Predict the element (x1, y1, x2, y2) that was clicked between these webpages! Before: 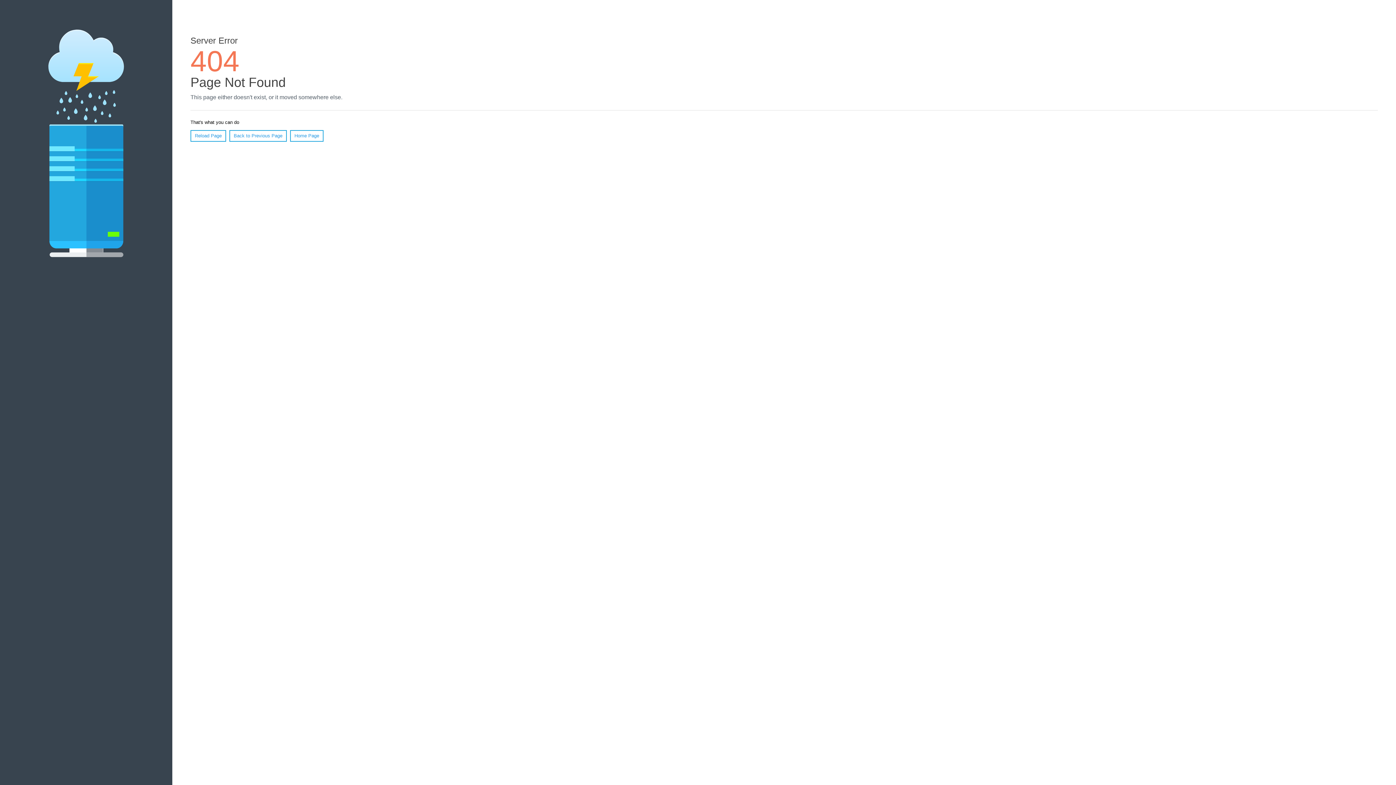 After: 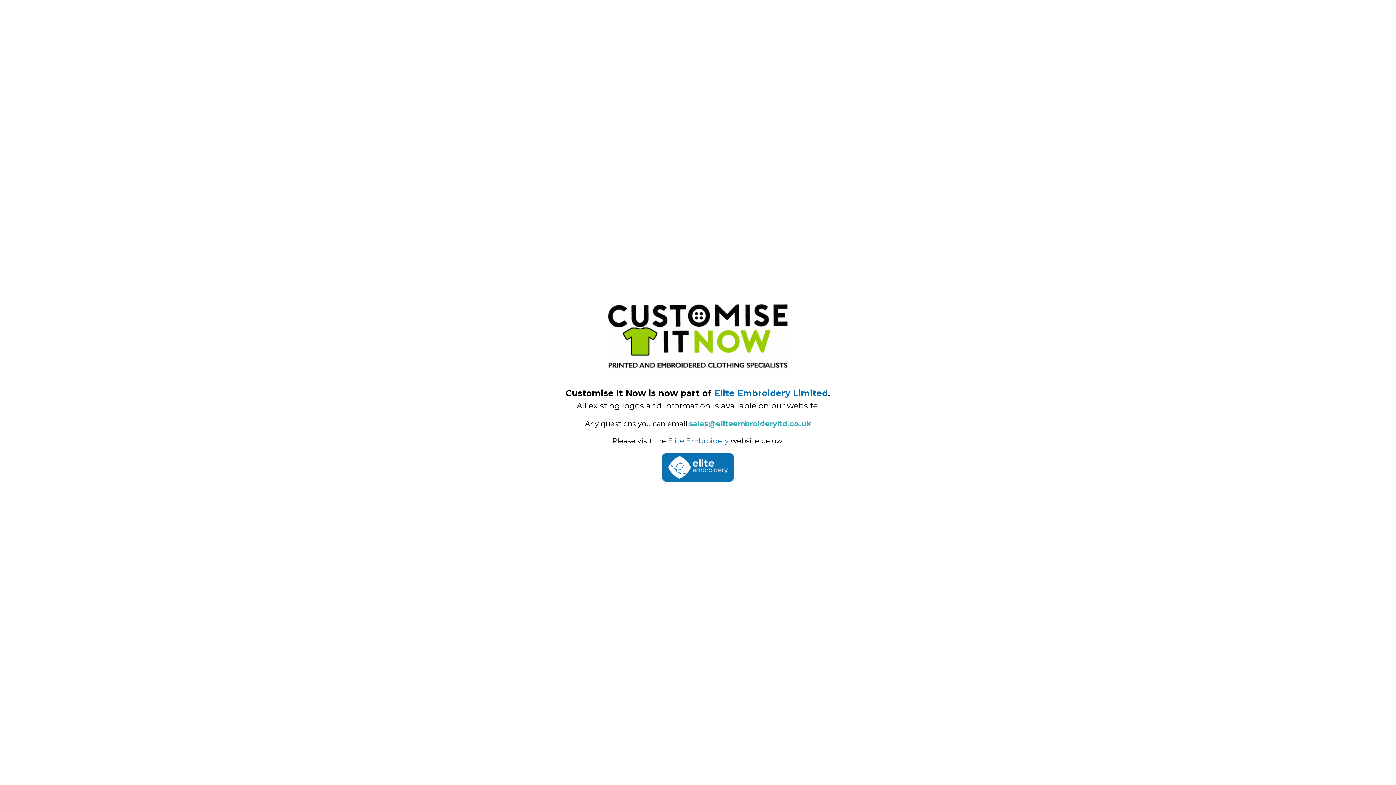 Action: bbox: (290, 130, 323, 141) label: Home Page